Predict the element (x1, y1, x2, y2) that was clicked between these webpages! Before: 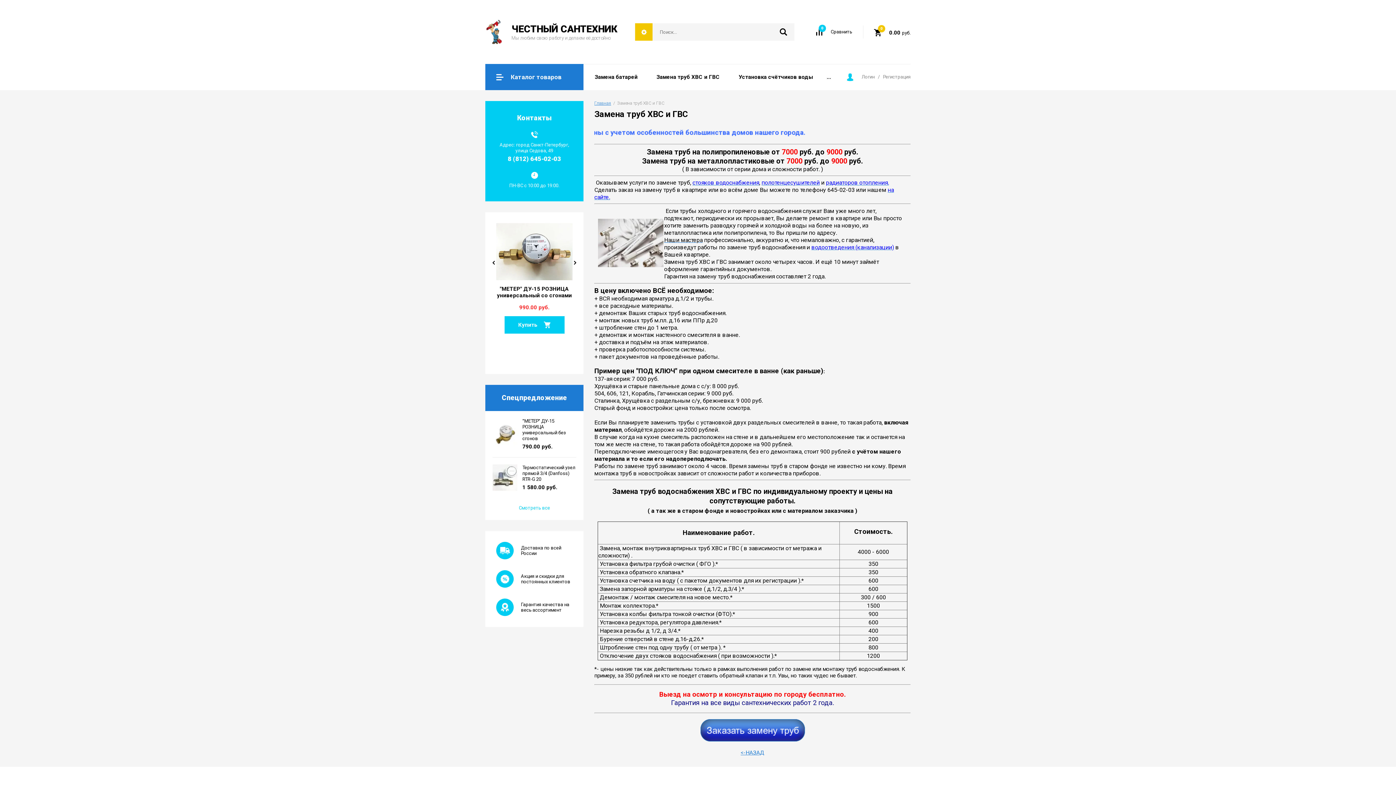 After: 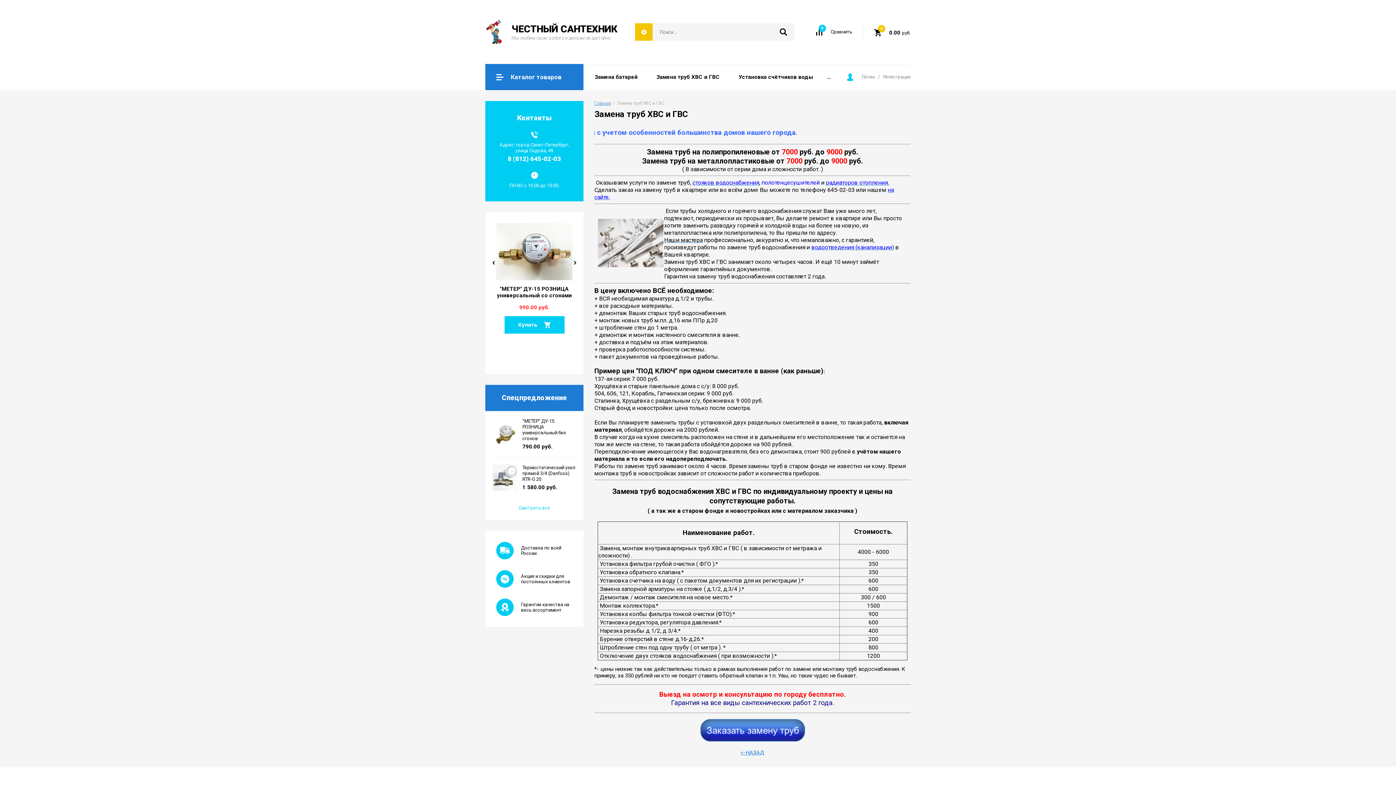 Action: label: полотенцесушителей bbox: (761, 179, 820, 186)